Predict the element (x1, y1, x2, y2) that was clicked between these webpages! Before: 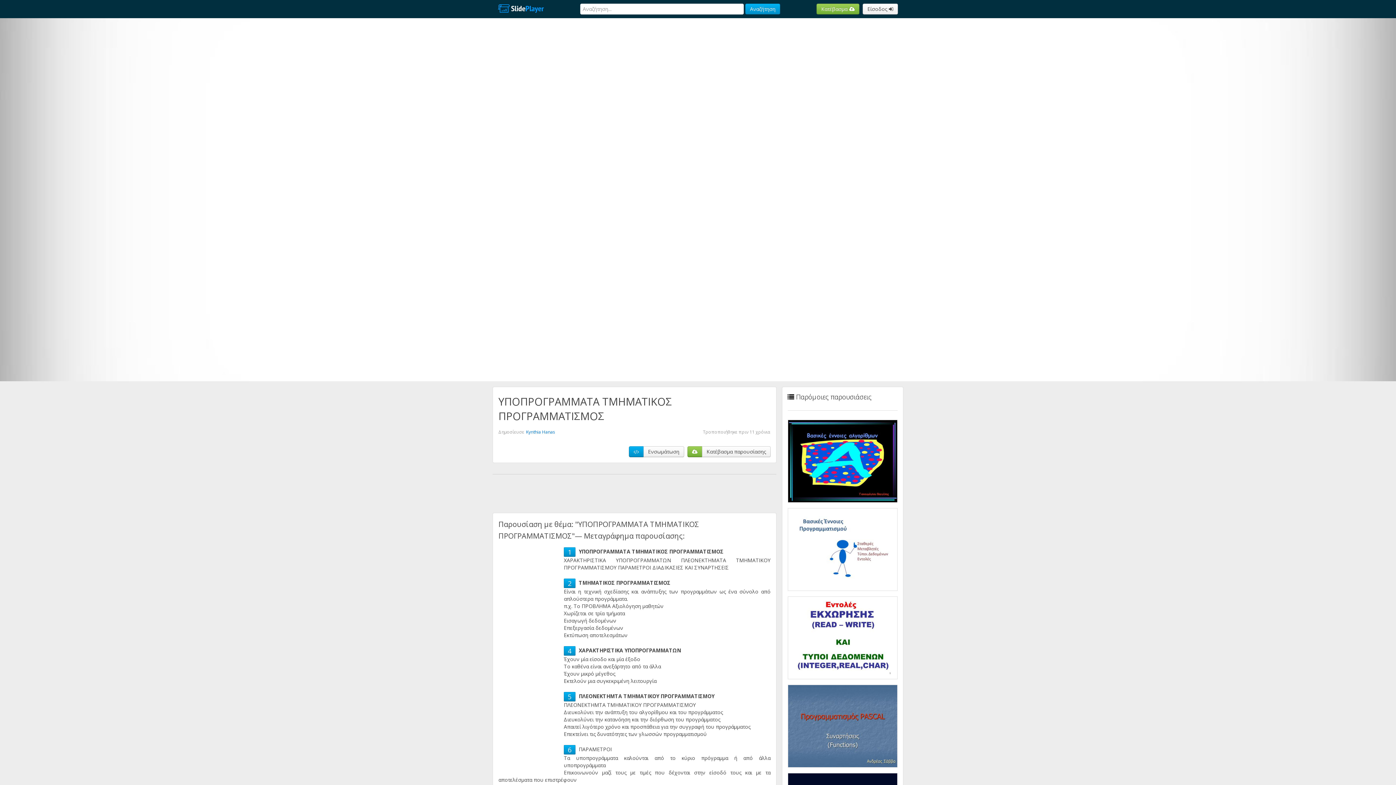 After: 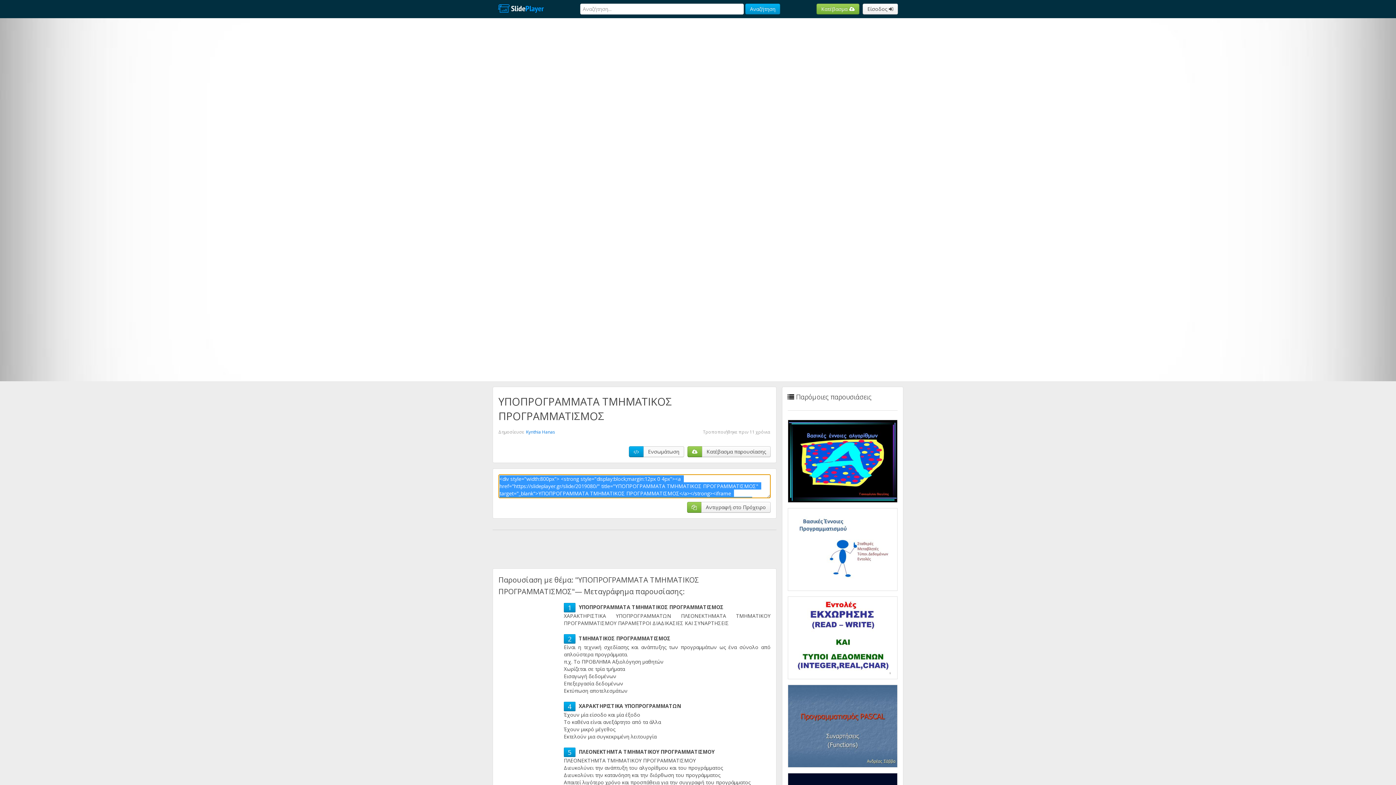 Action: bbox: (643, 446, 684, 457) label: Ενσωμάτωση